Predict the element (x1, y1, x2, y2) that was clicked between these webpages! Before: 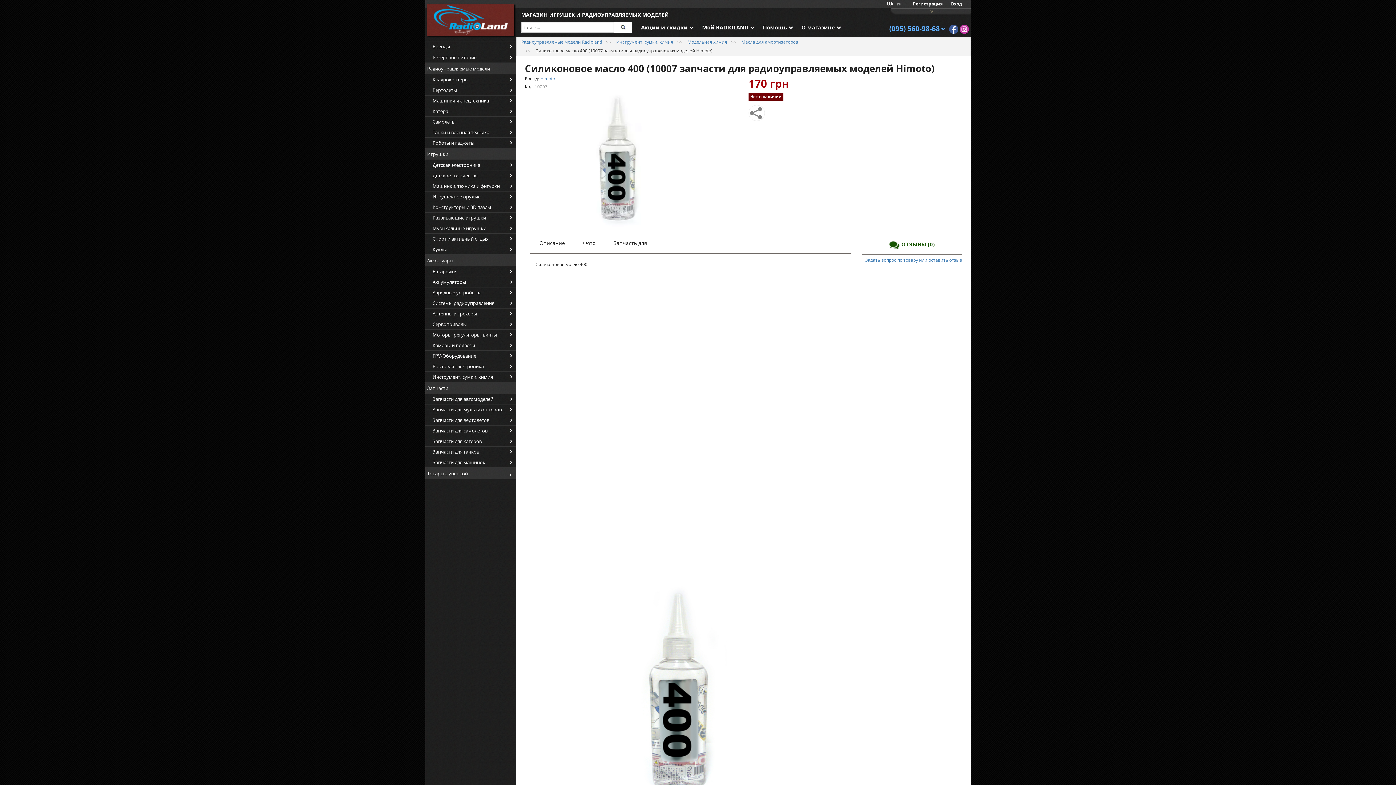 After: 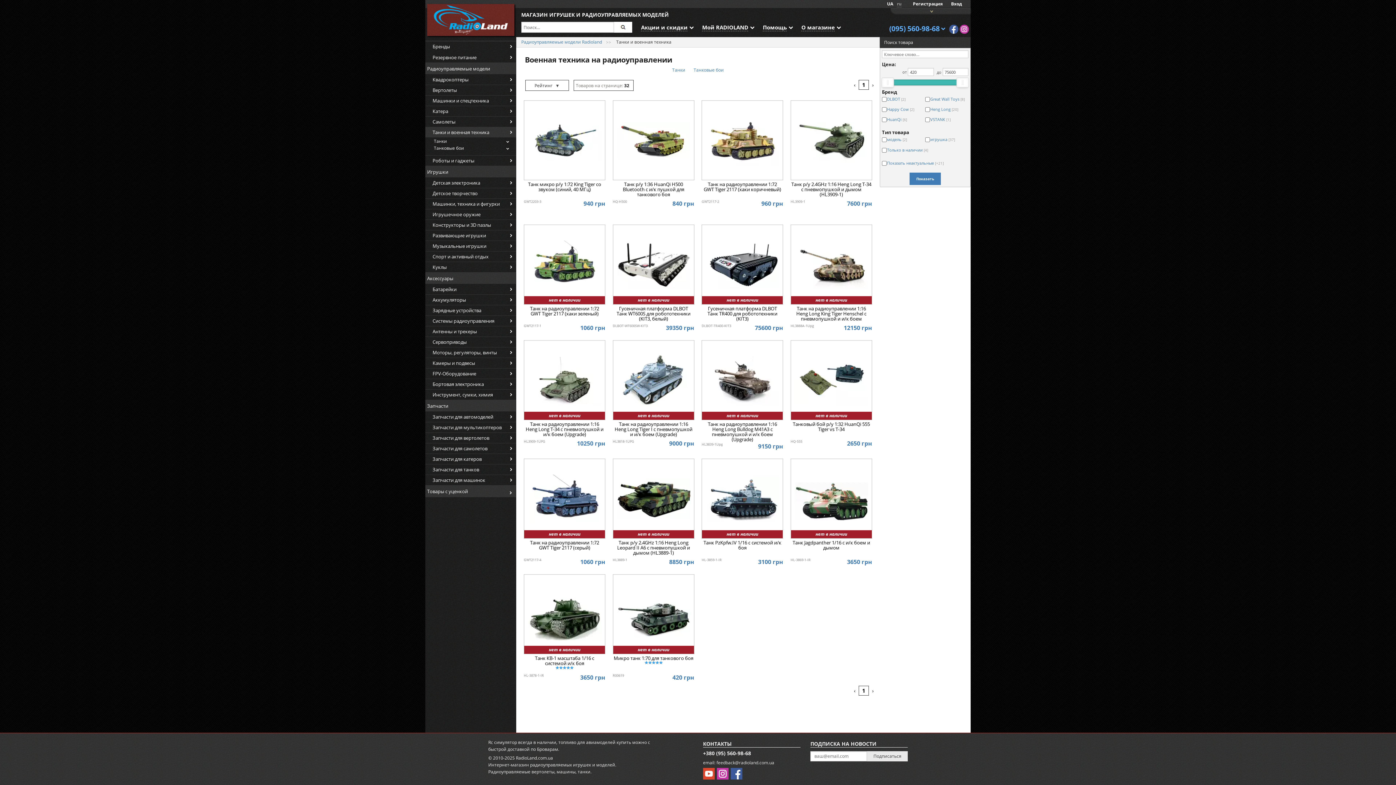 Action: label: Танки и военная техника bbox: (425, 127, 516, 137)